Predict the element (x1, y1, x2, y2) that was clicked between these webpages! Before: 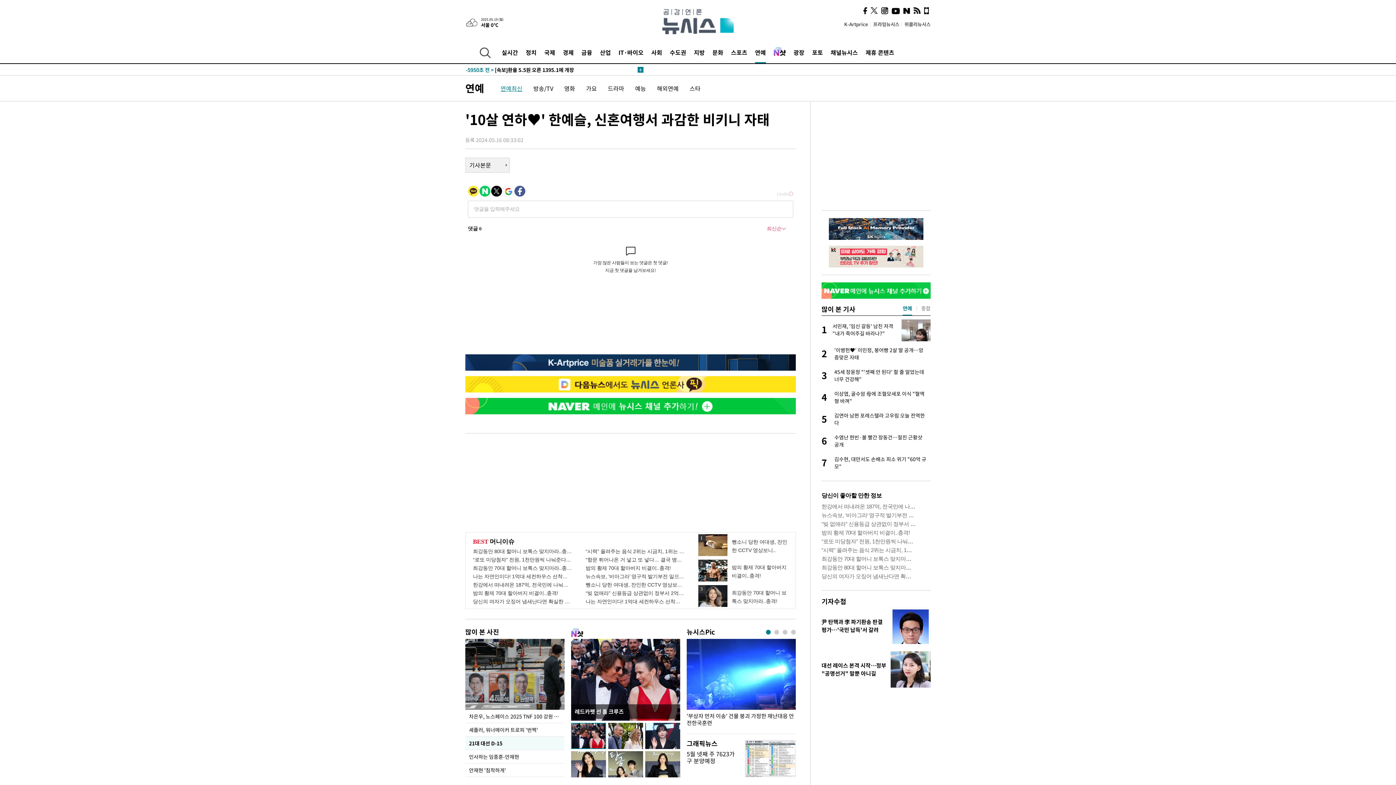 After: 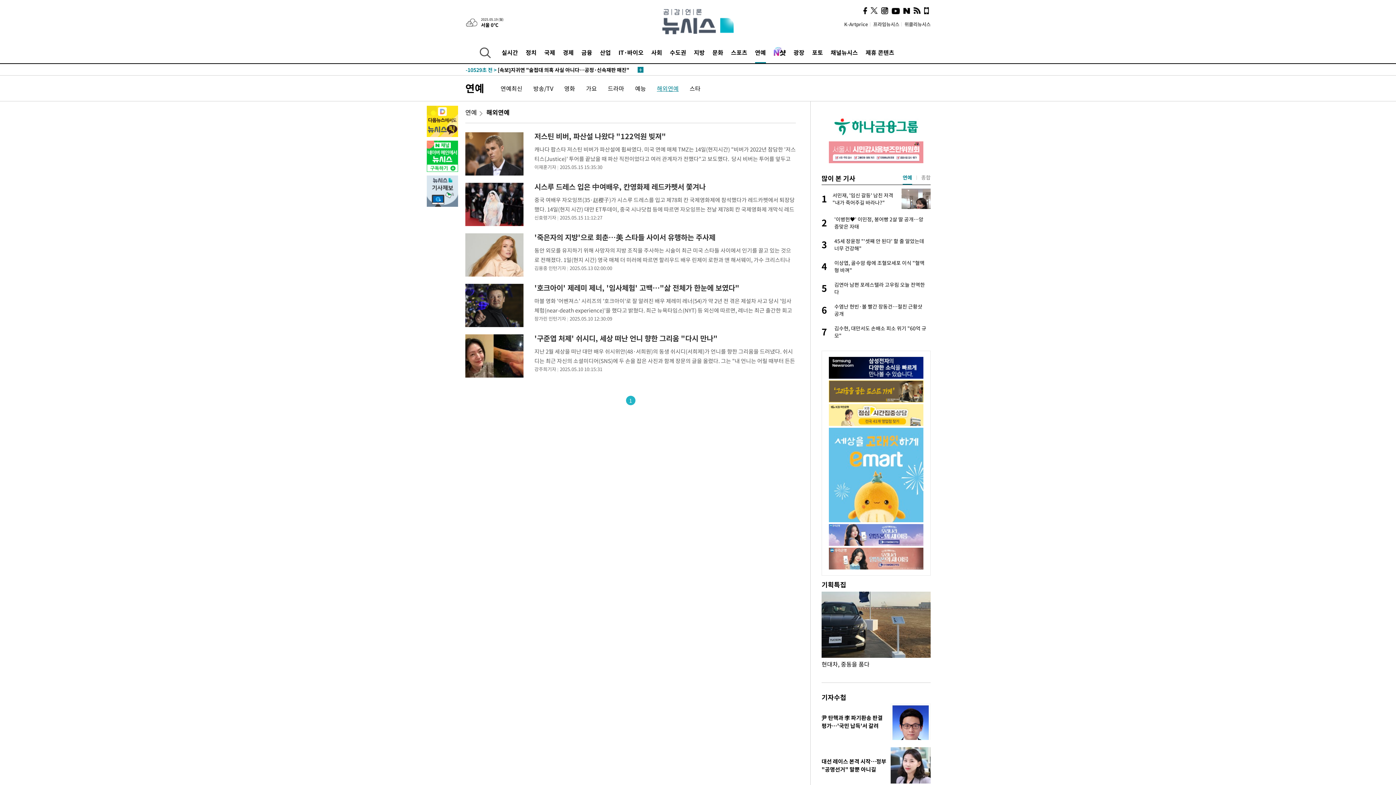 Action: bbox: (657, 84, 678, 92) label: 해외연예